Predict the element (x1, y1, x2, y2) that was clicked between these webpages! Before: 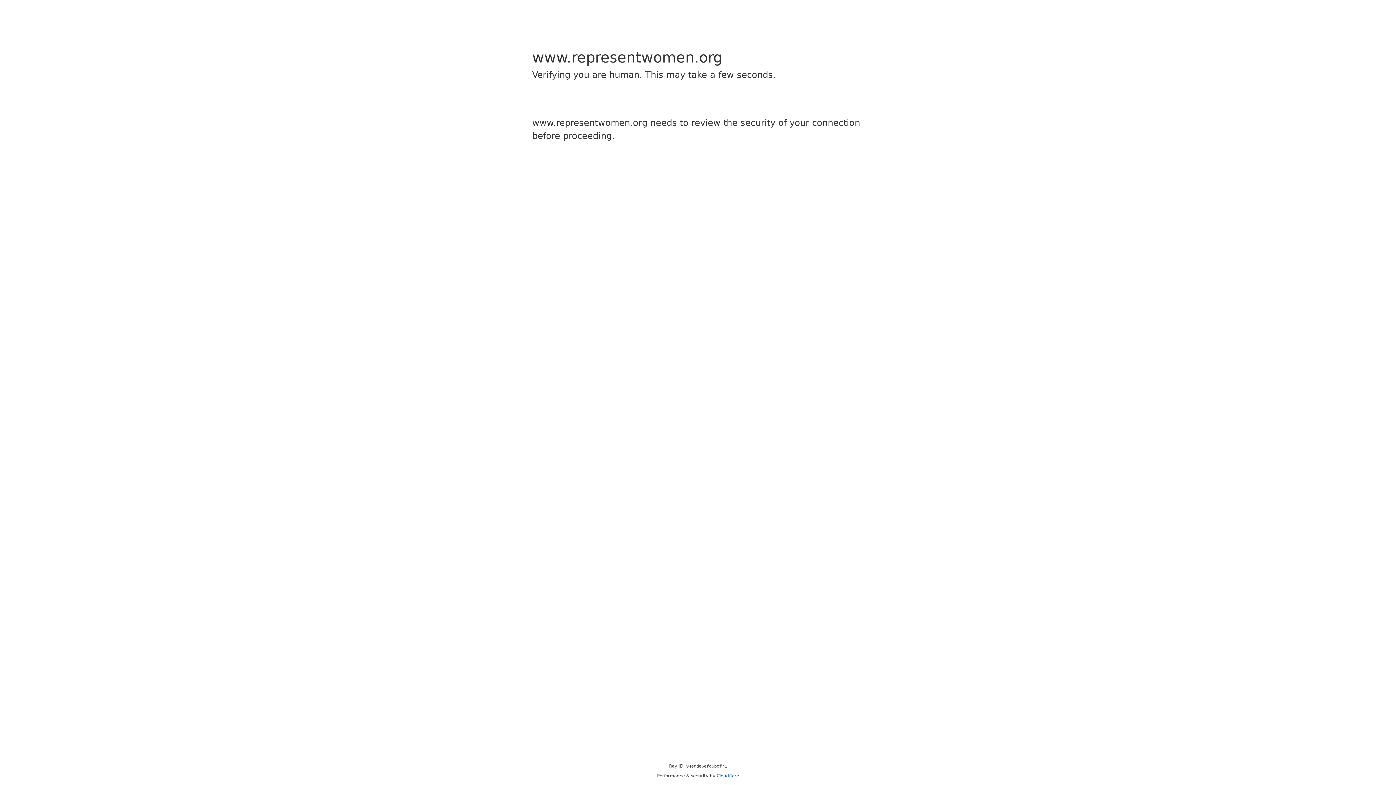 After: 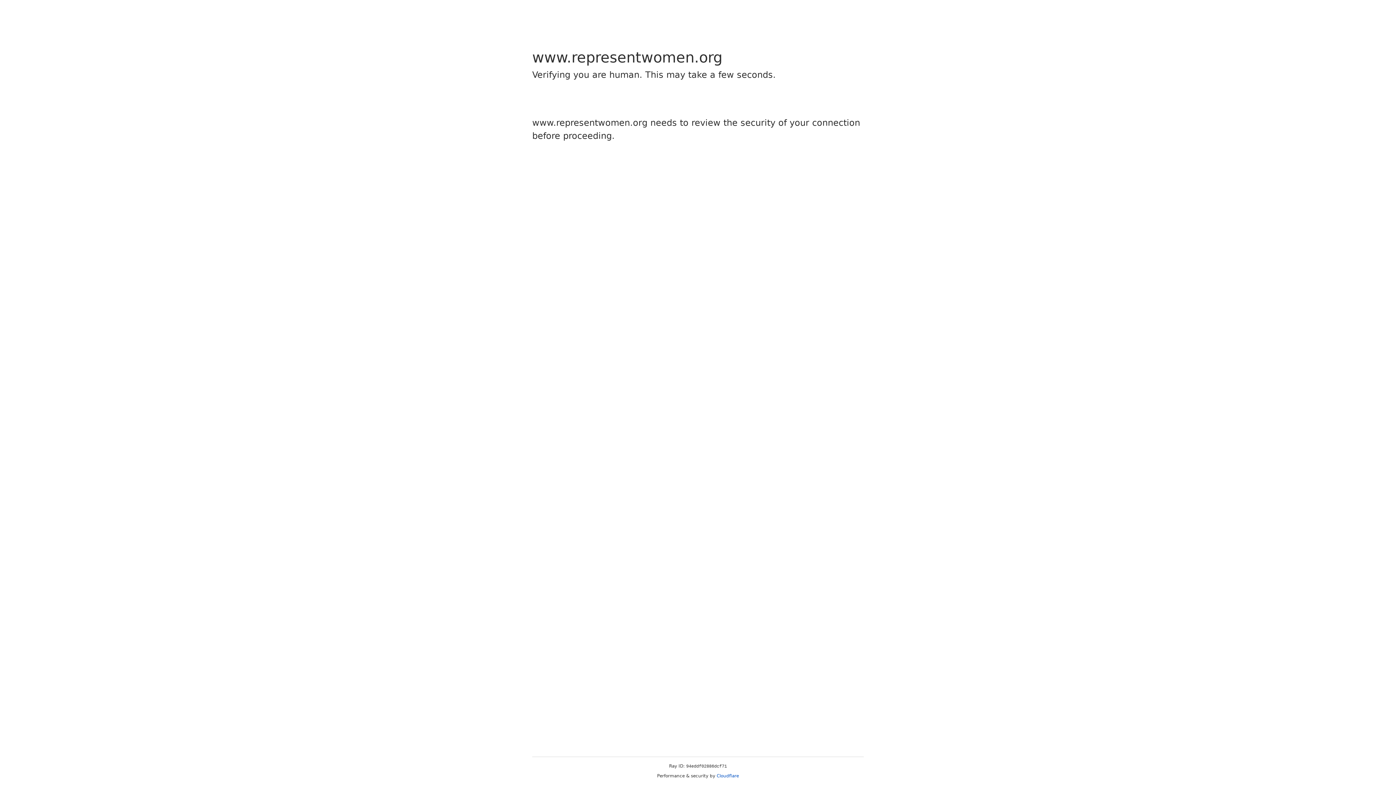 Action: label: Cloudflare bbox: (716, 773, 739, 778)